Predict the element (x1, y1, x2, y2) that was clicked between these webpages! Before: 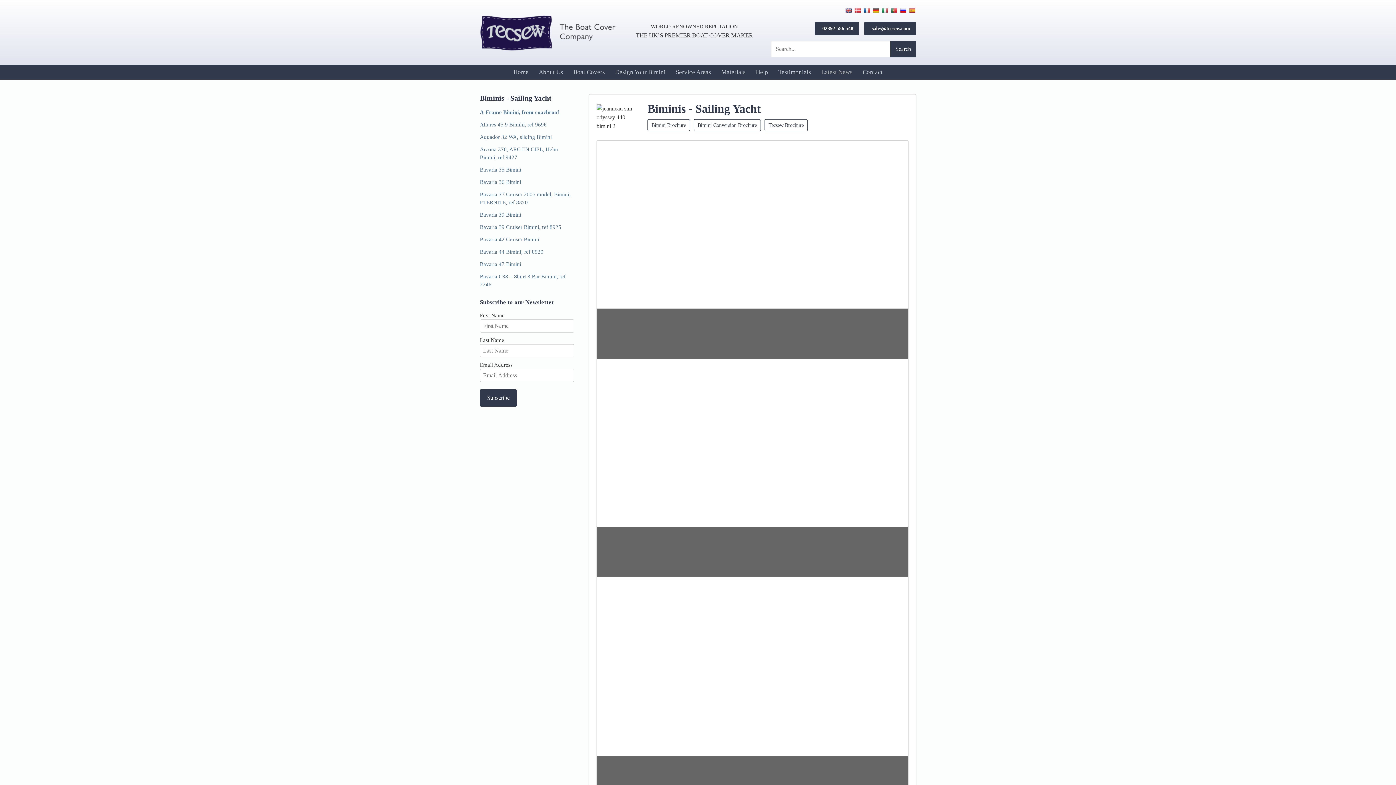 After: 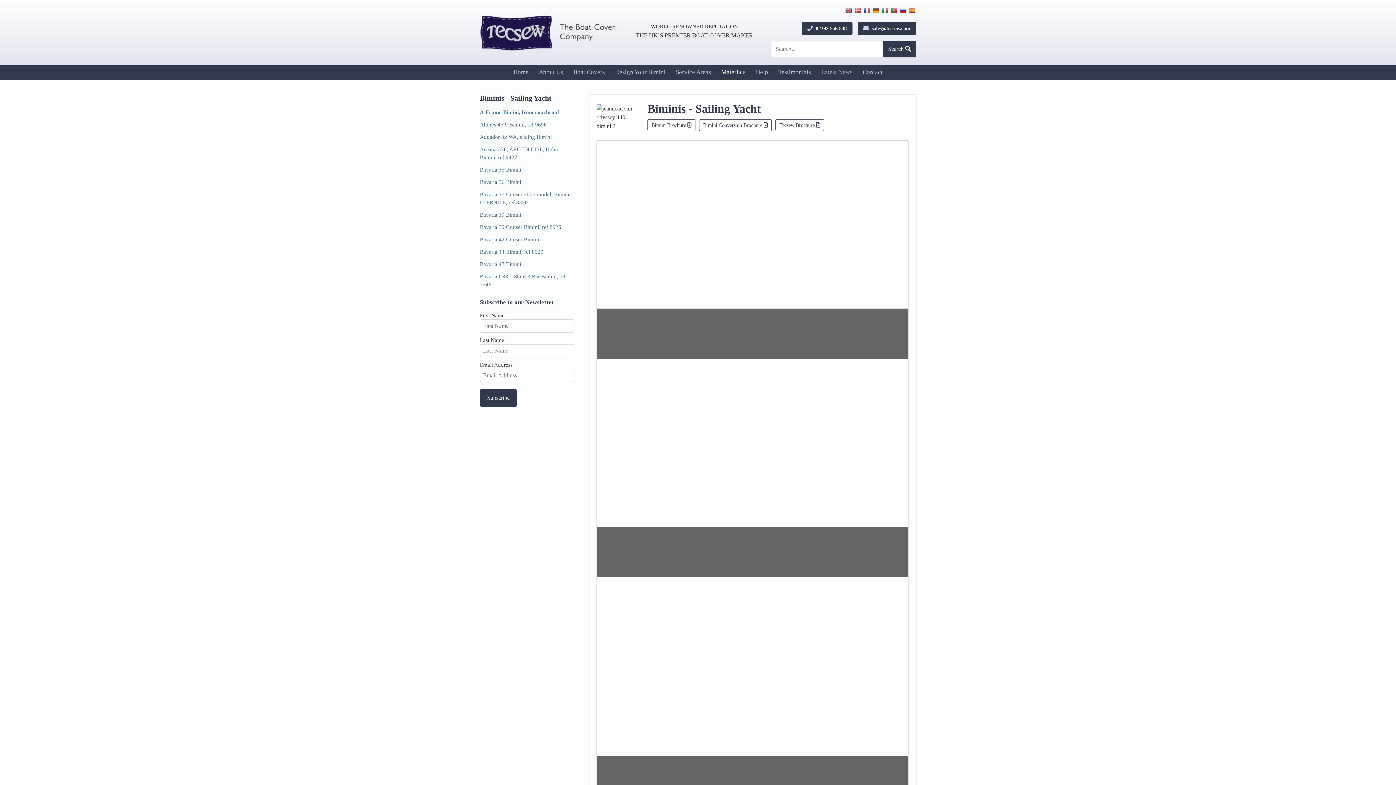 Action: bbox: (716, 64, 750, 79) label: Materials